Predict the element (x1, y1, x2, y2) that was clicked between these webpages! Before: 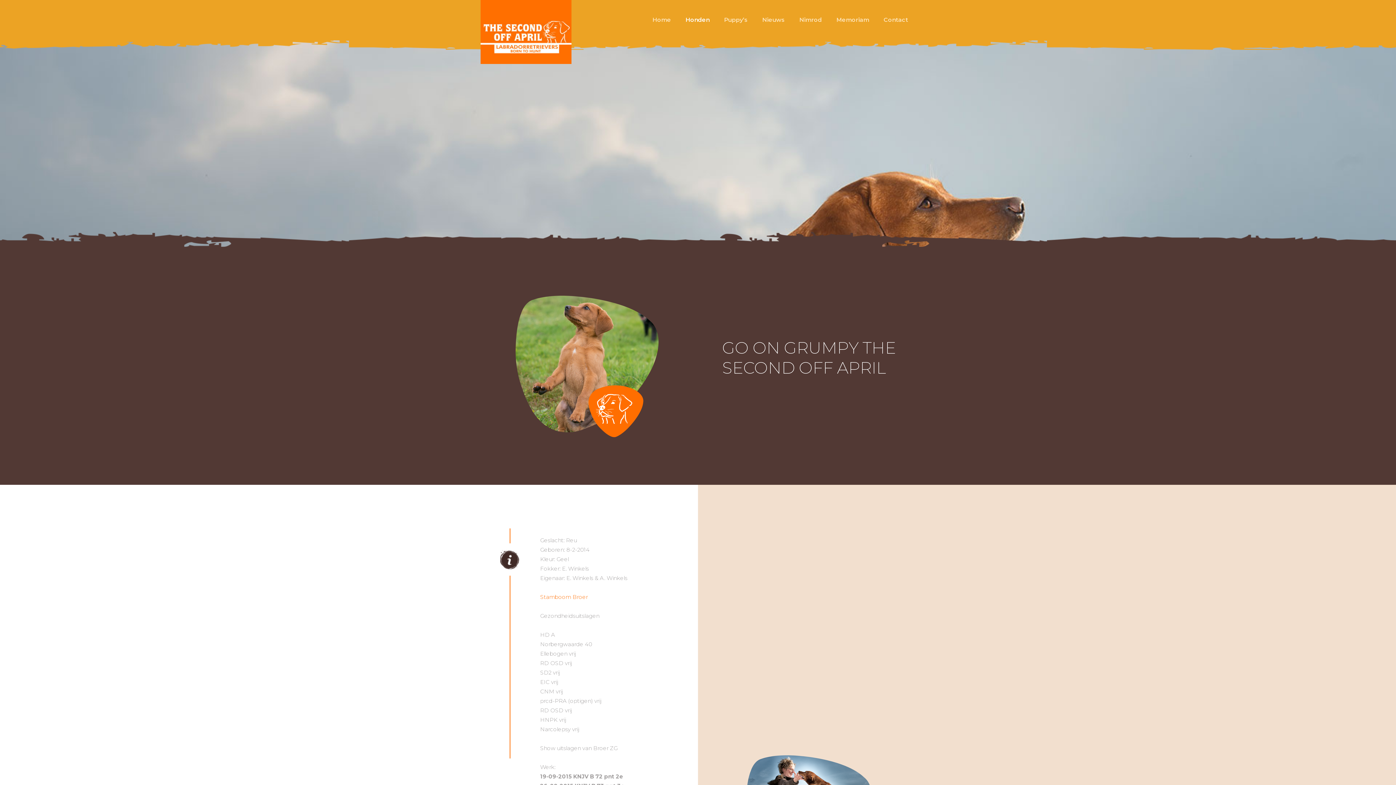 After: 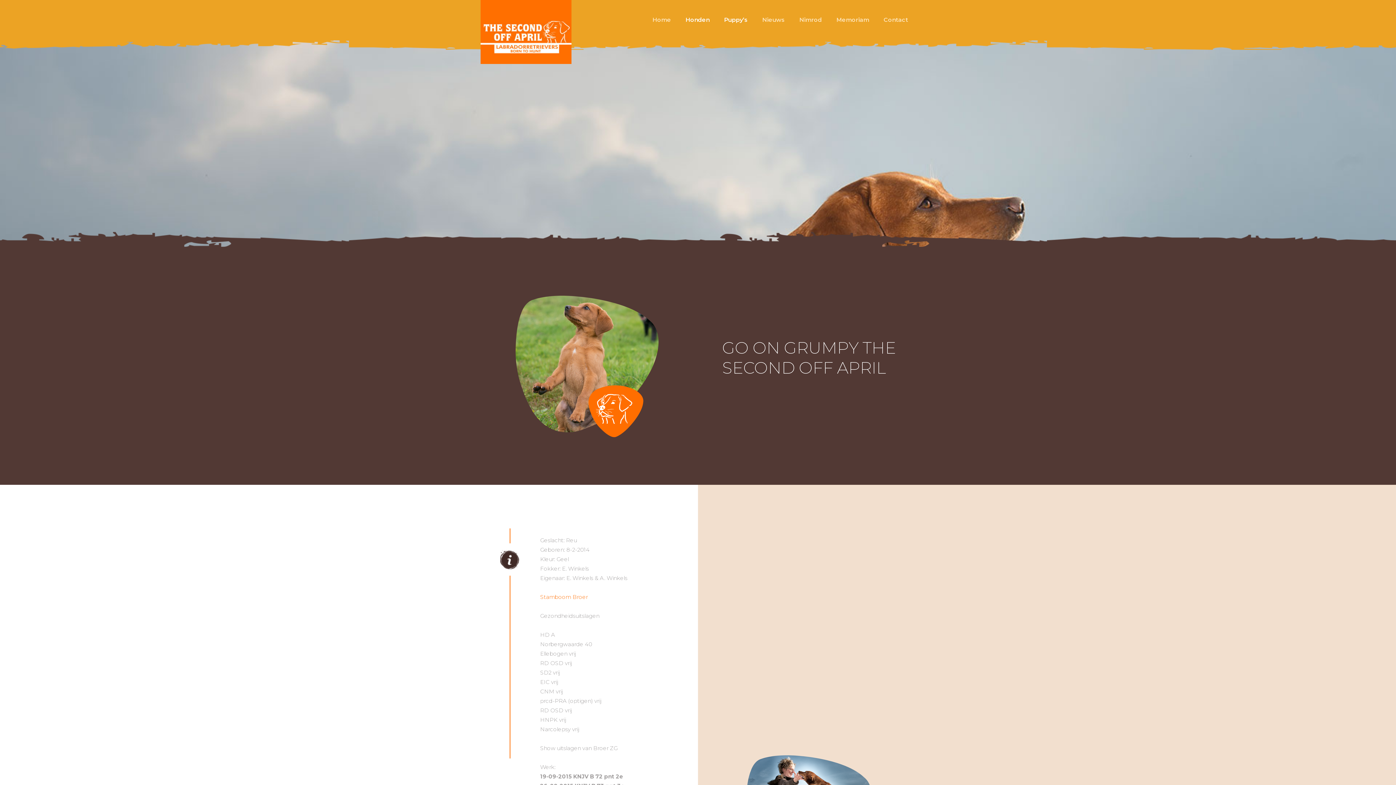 Action: bbox: (717, 0, 755, 40) label: Puppy’s